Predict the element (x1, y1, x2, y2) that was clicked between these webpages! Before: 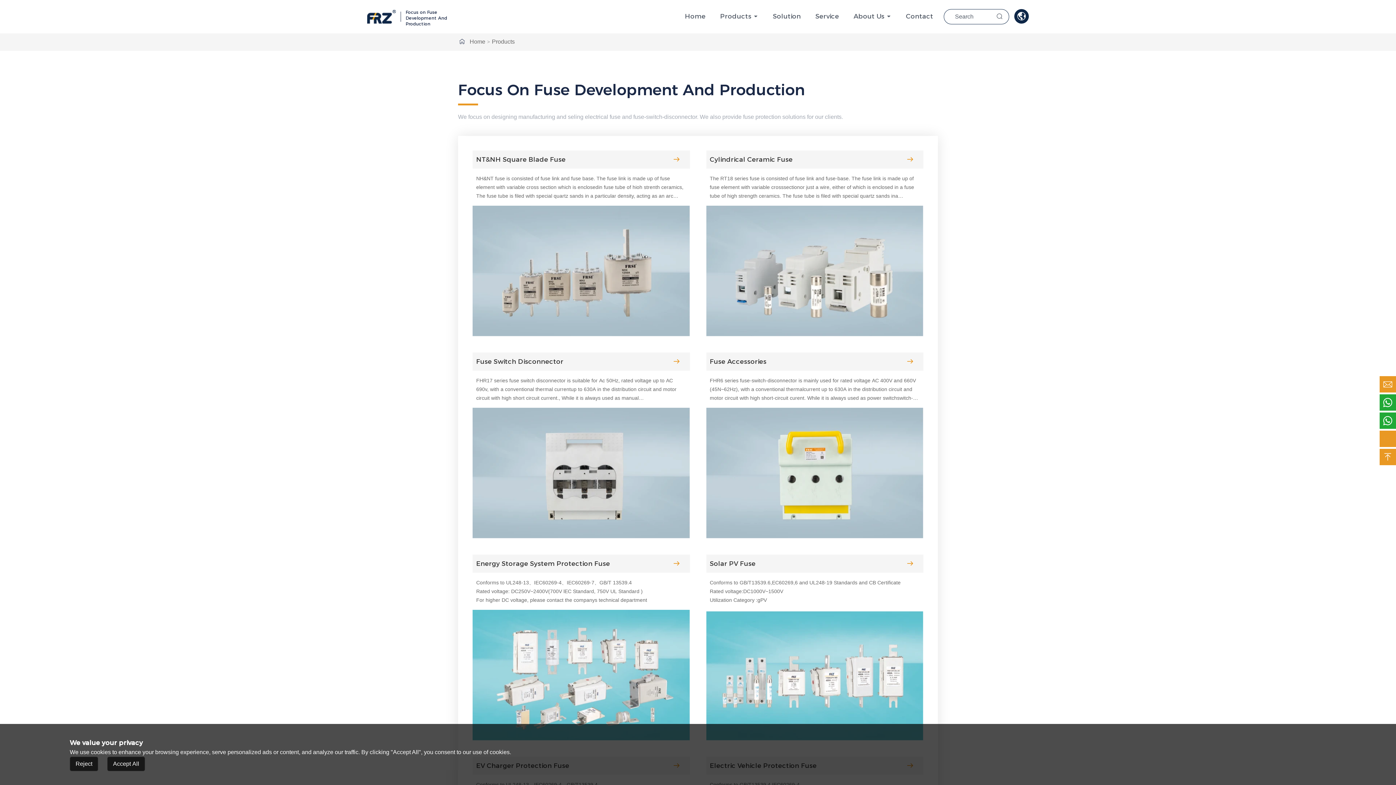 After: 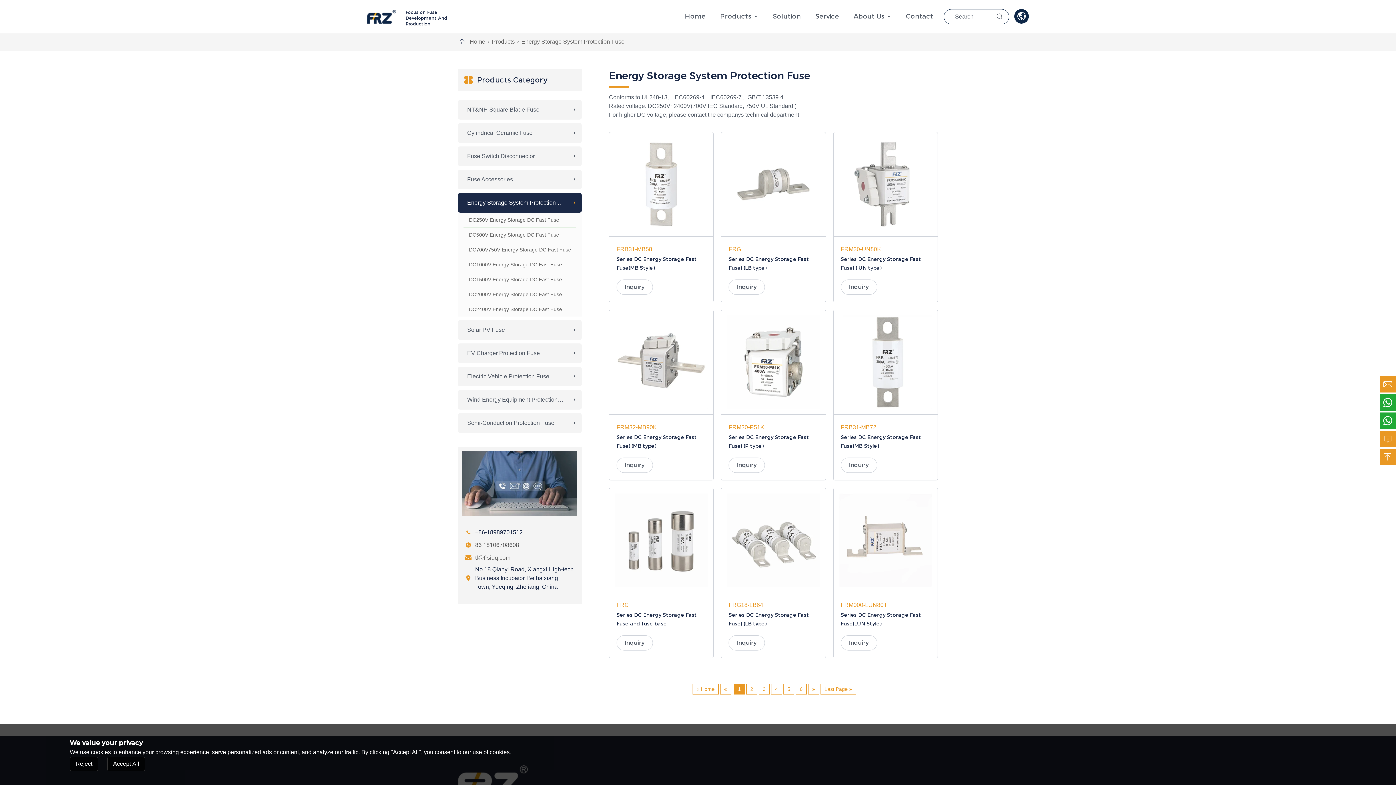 Action: bbox: (472, 611, 690, 617)